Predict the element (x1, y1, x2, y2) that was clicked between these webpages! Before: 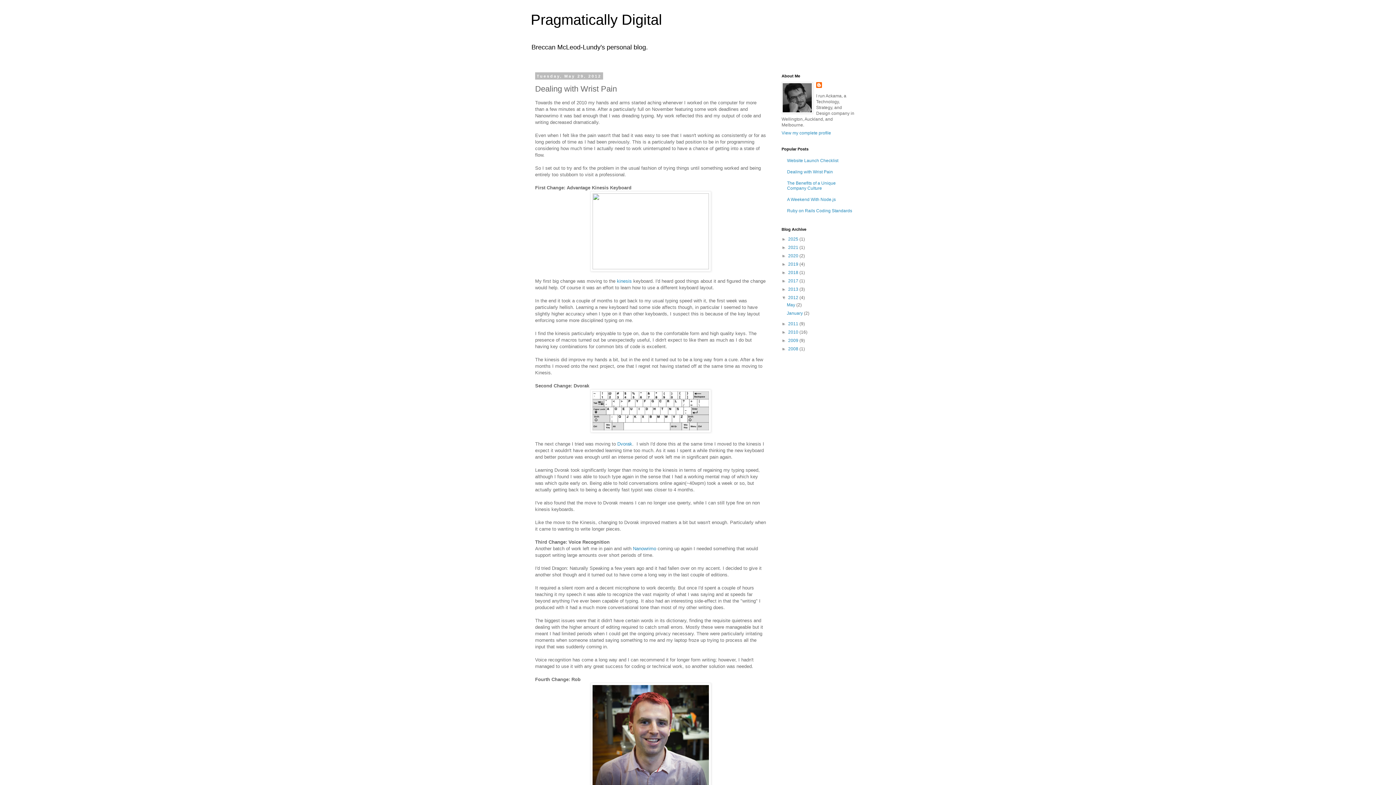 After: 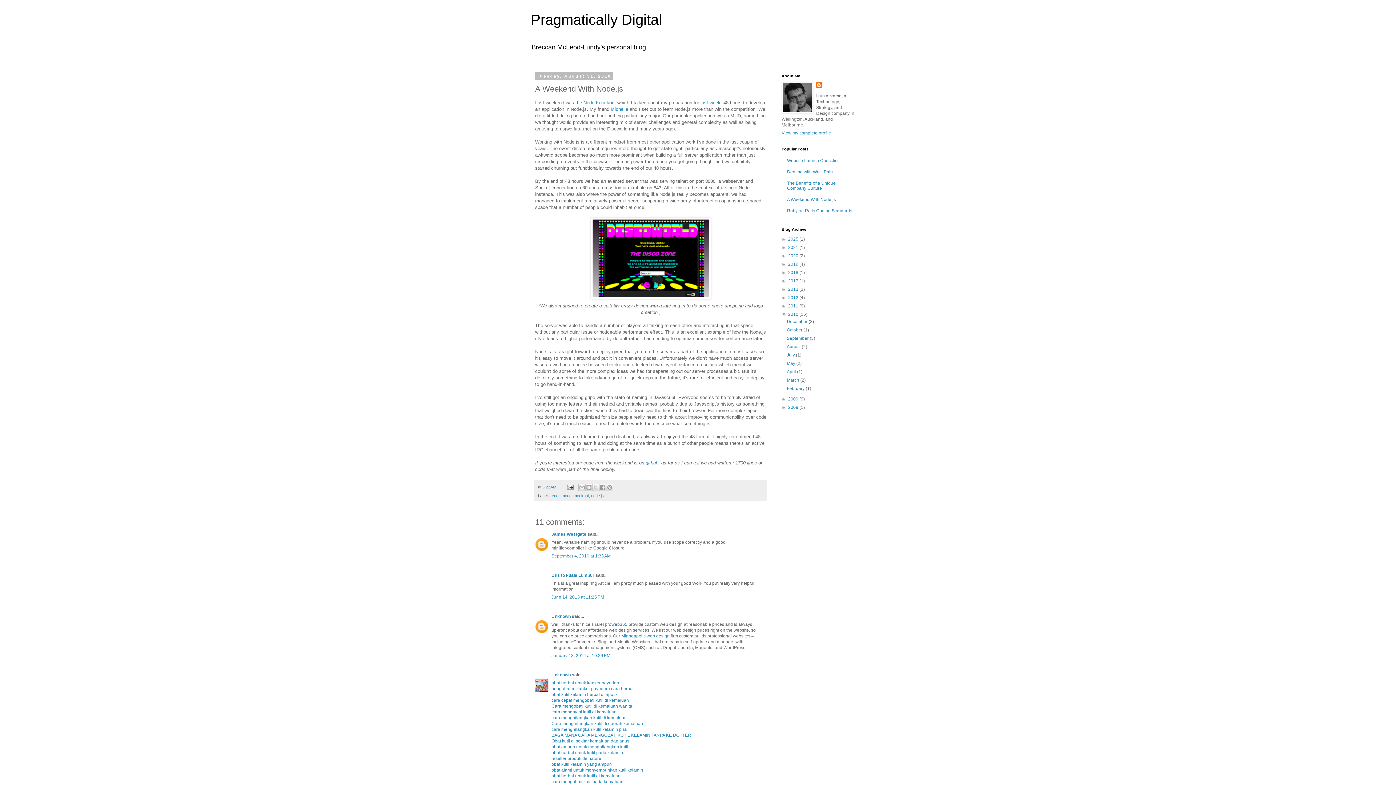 Action: label: A Weekend With Node.js bbox: (787, 196, 836, 202)